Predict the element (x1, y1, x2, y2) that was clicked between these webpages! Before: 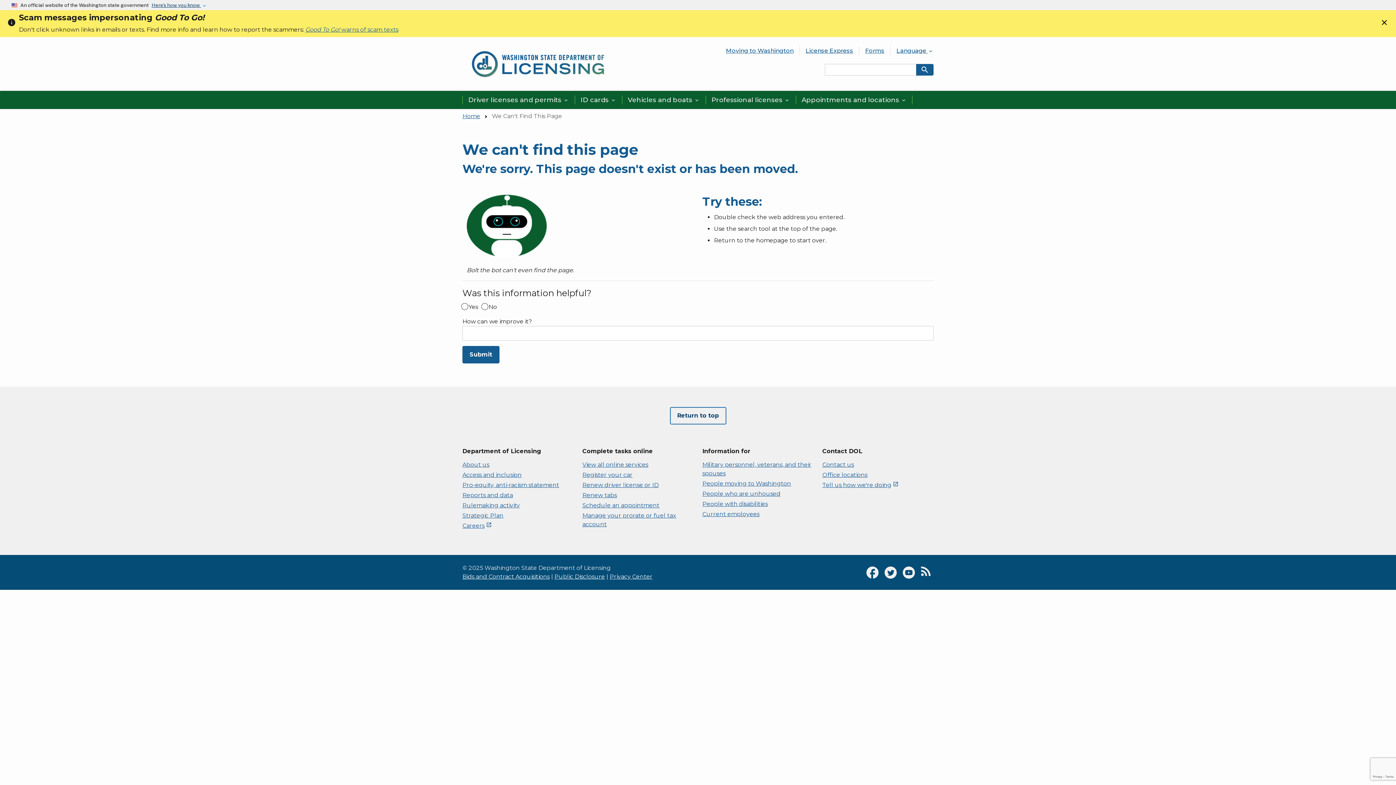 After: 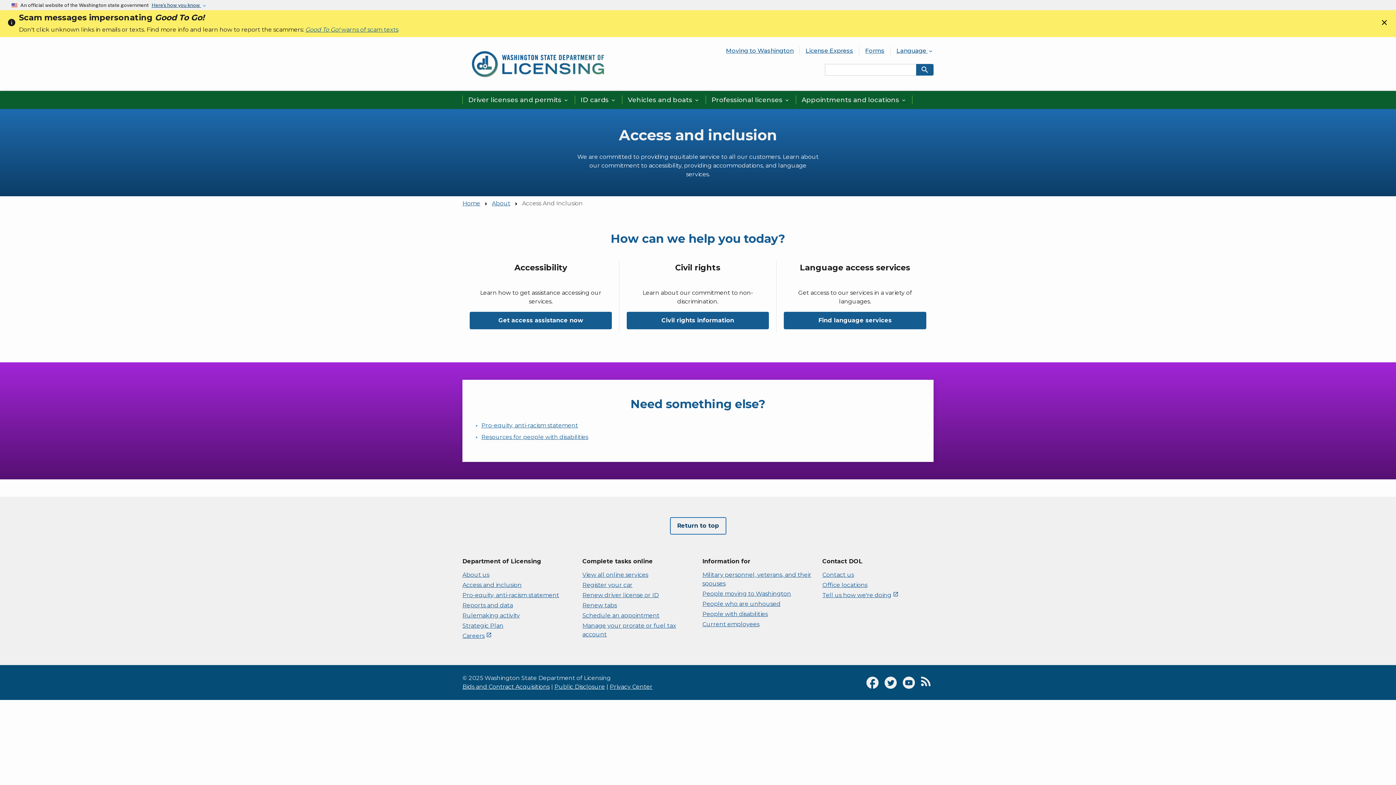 Action: label: Access and inclusion bbox: (462, 471, 521, 478)